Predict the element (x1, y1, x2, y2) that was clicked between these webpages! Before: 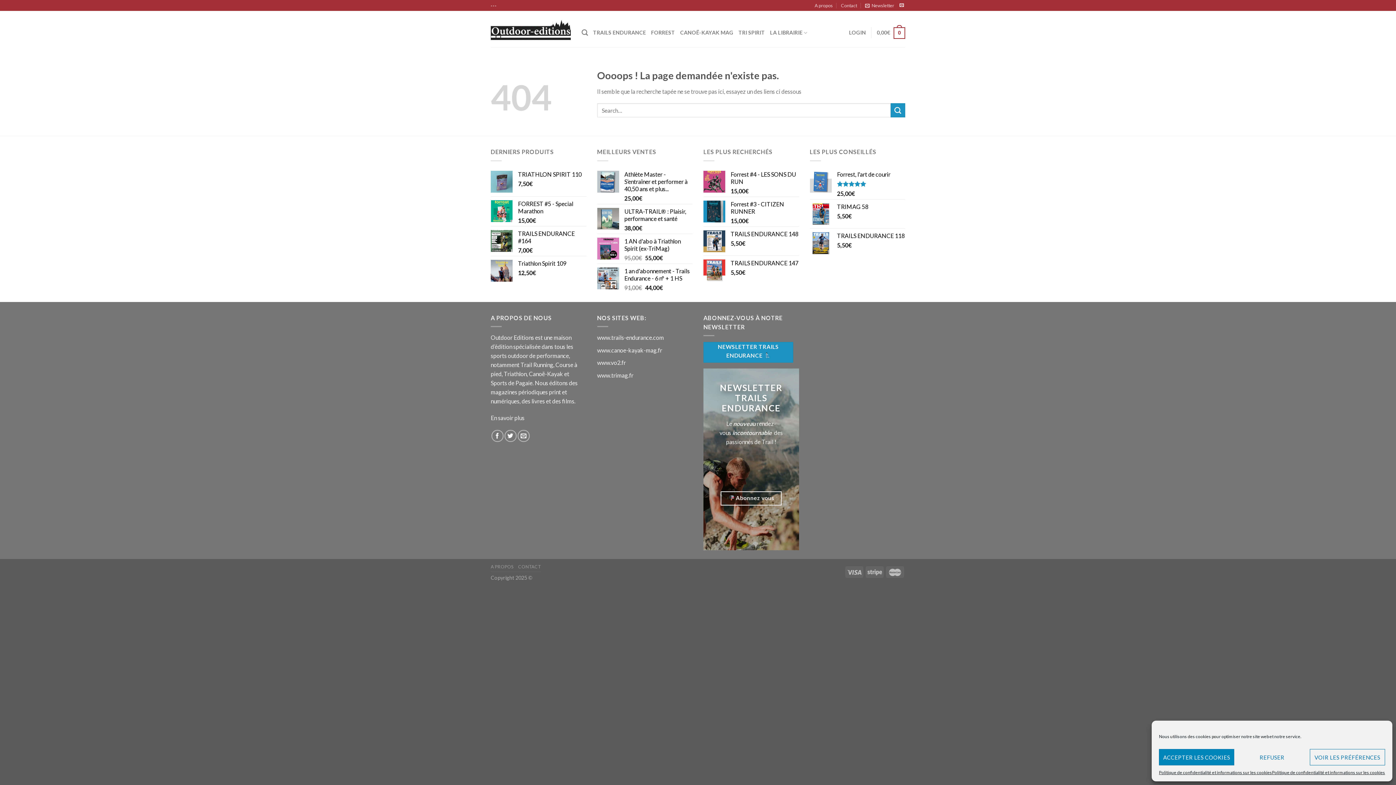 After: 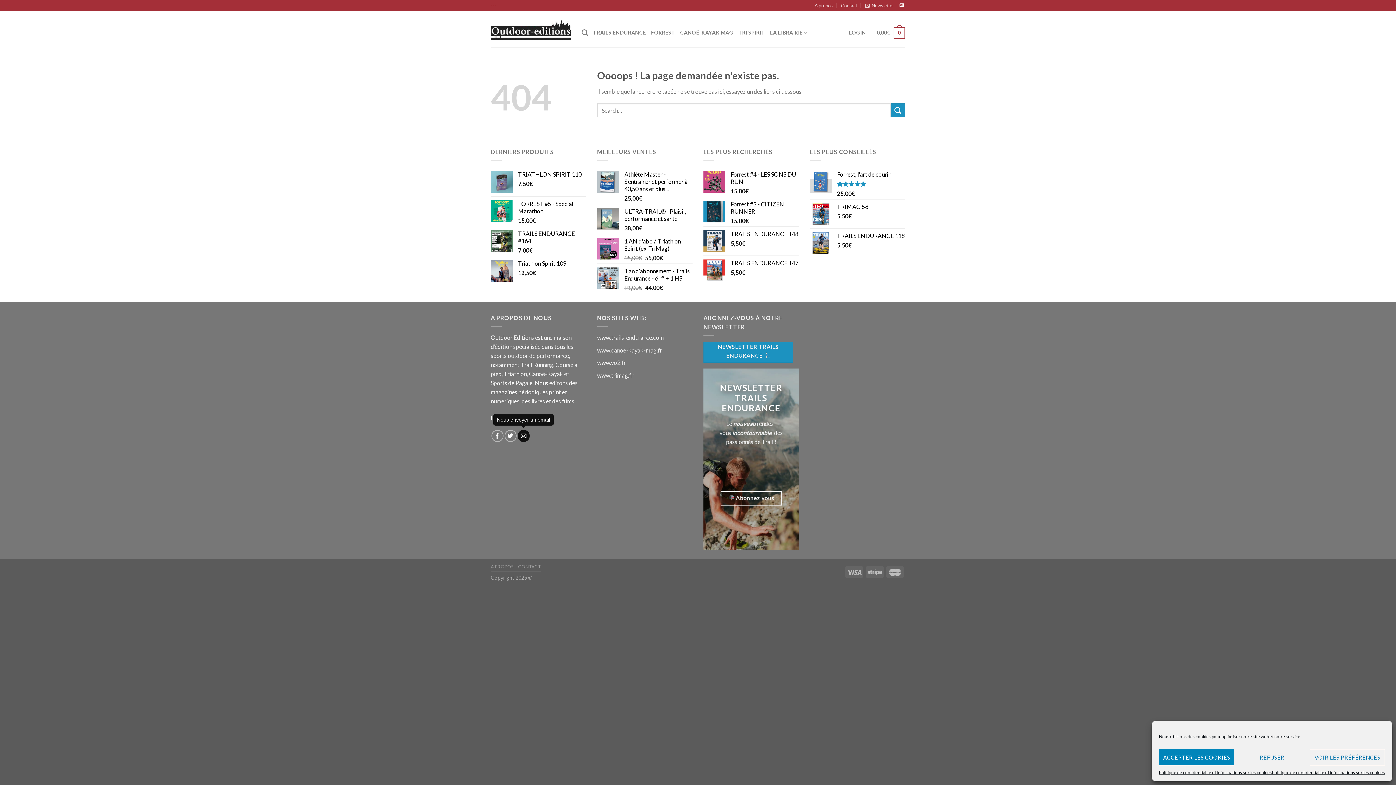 Action: bbox: (517, 430, 529, 442) label: Nous envoyer un email